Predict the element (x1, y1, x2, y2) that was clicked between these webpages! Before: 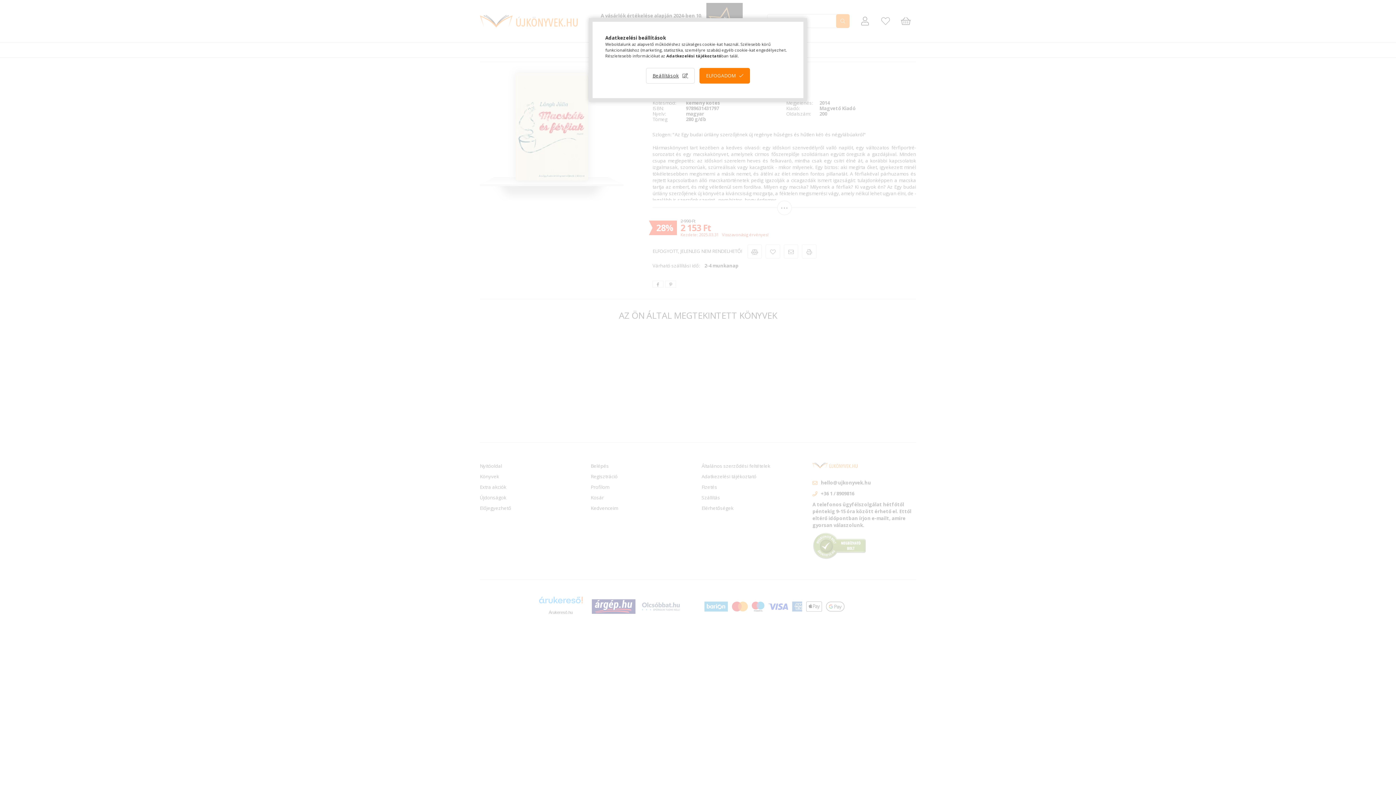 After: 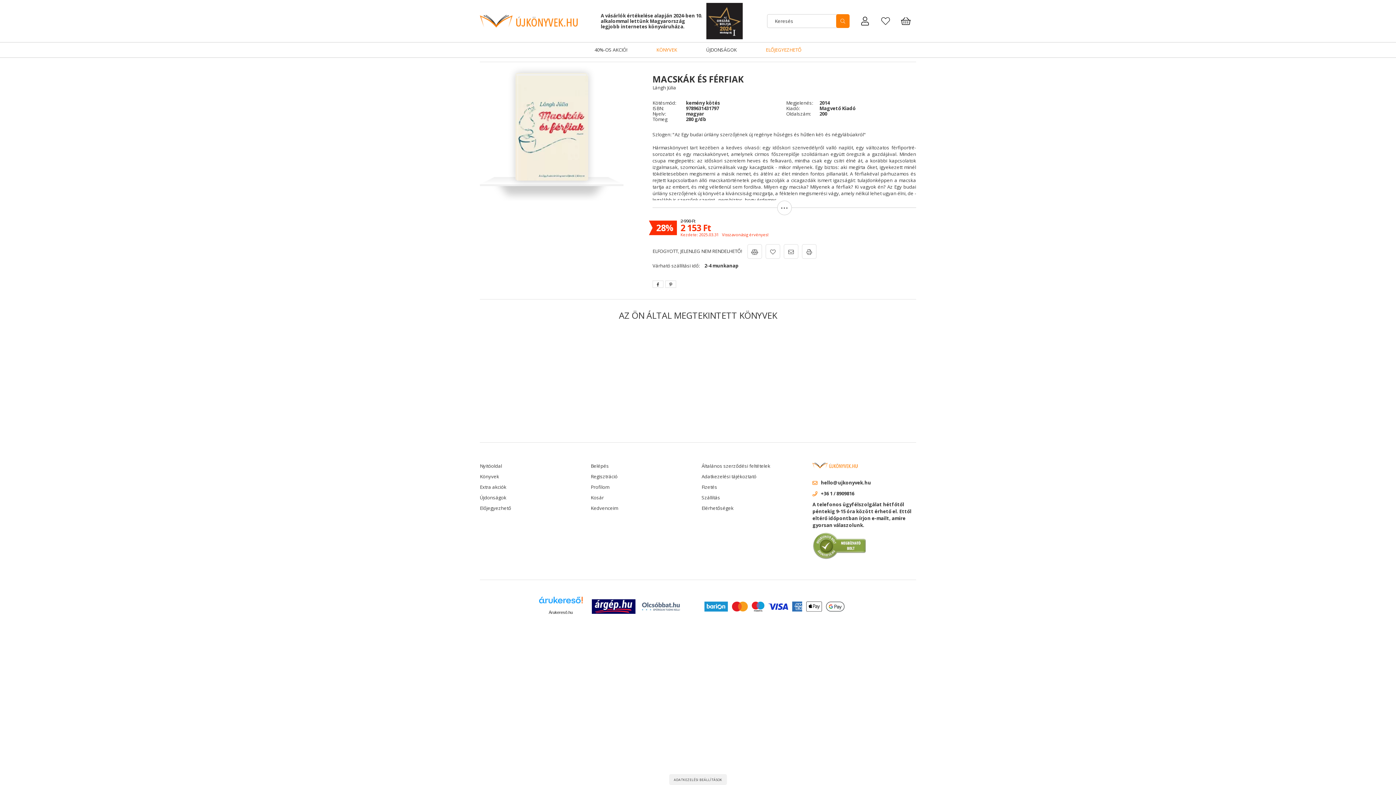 Action: bbox: (699, 68, 750, 83) label: ELFOGADOM